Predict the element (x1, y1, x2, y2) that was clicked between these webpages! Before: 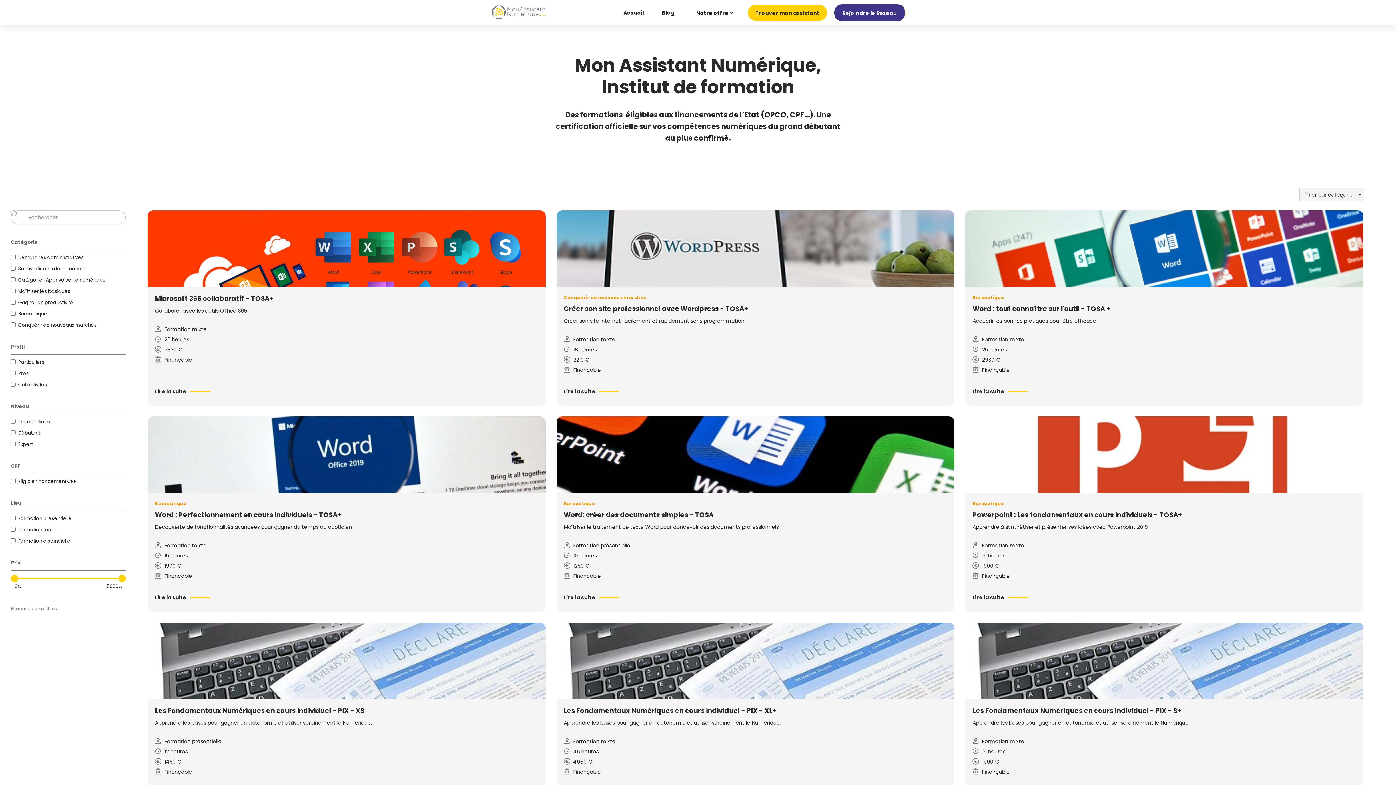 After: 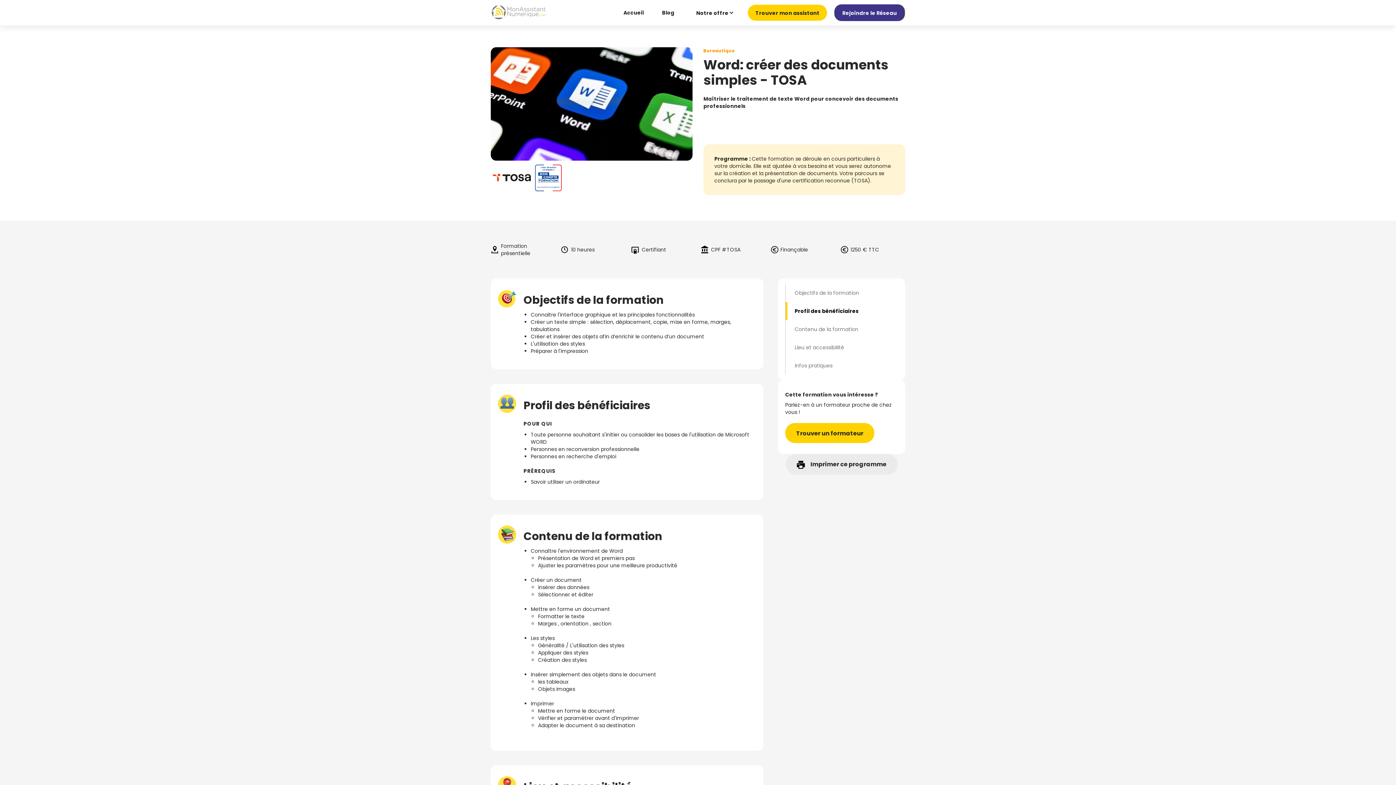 Action: label: Bureautique
Word: créer des documents simples - TOSA
Maîtriser le traitement de texte Word pour concevoir des documents professionnels
Formation présentielle
10 heures
1250
€
Finançable
Lire la suite bbox: (556, 416, 954, 612)